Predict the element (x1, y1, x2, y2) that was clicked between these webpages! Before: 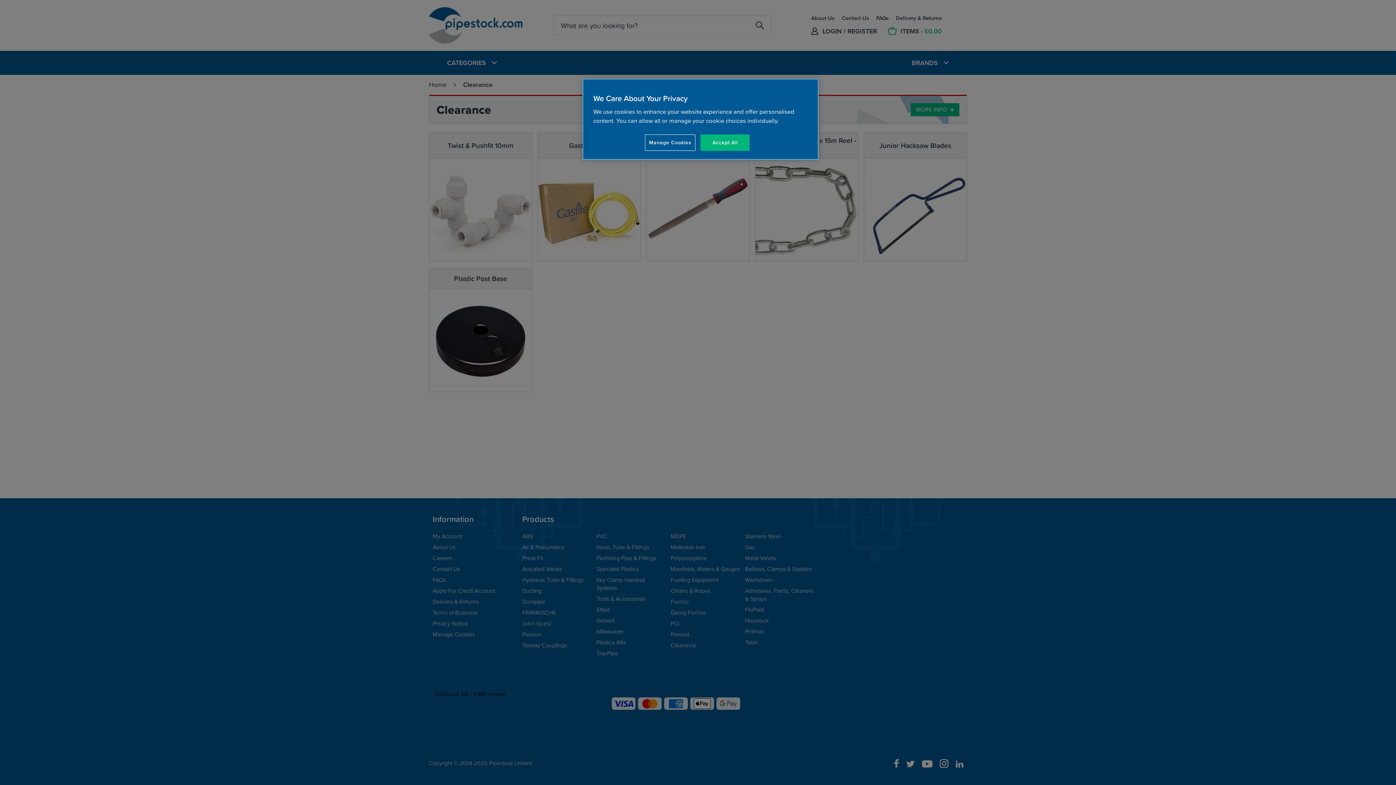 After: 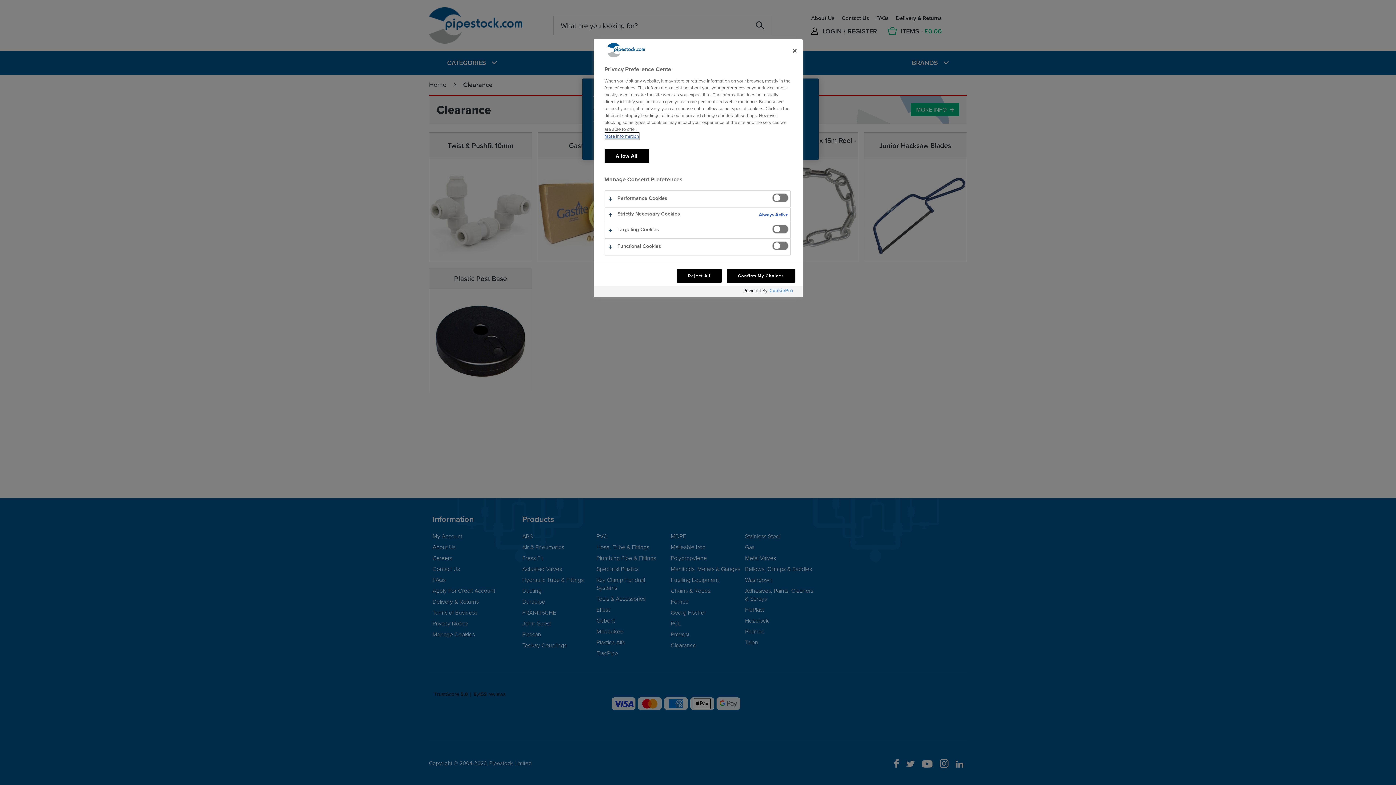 Action: label: Manage Cookies bbox: (645, 134, 695, 150)